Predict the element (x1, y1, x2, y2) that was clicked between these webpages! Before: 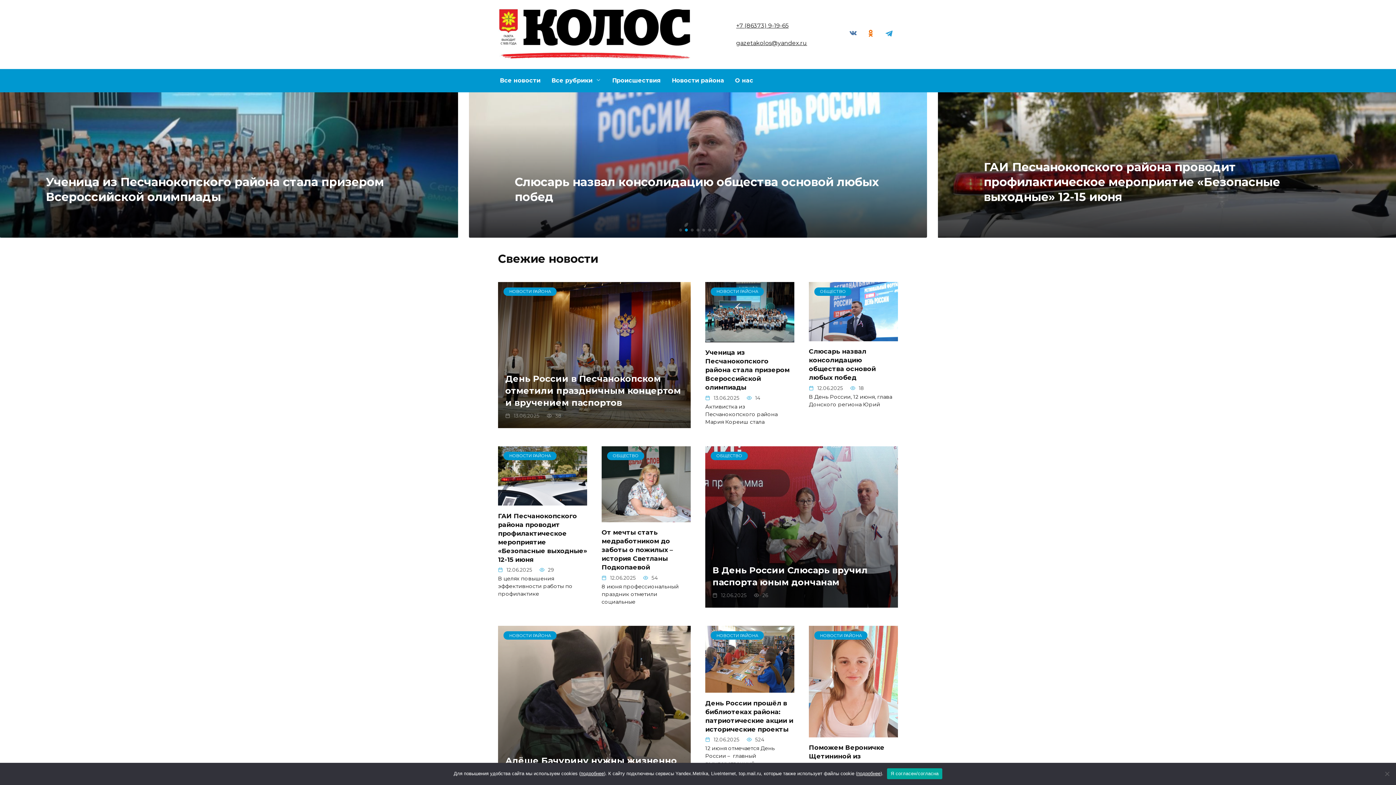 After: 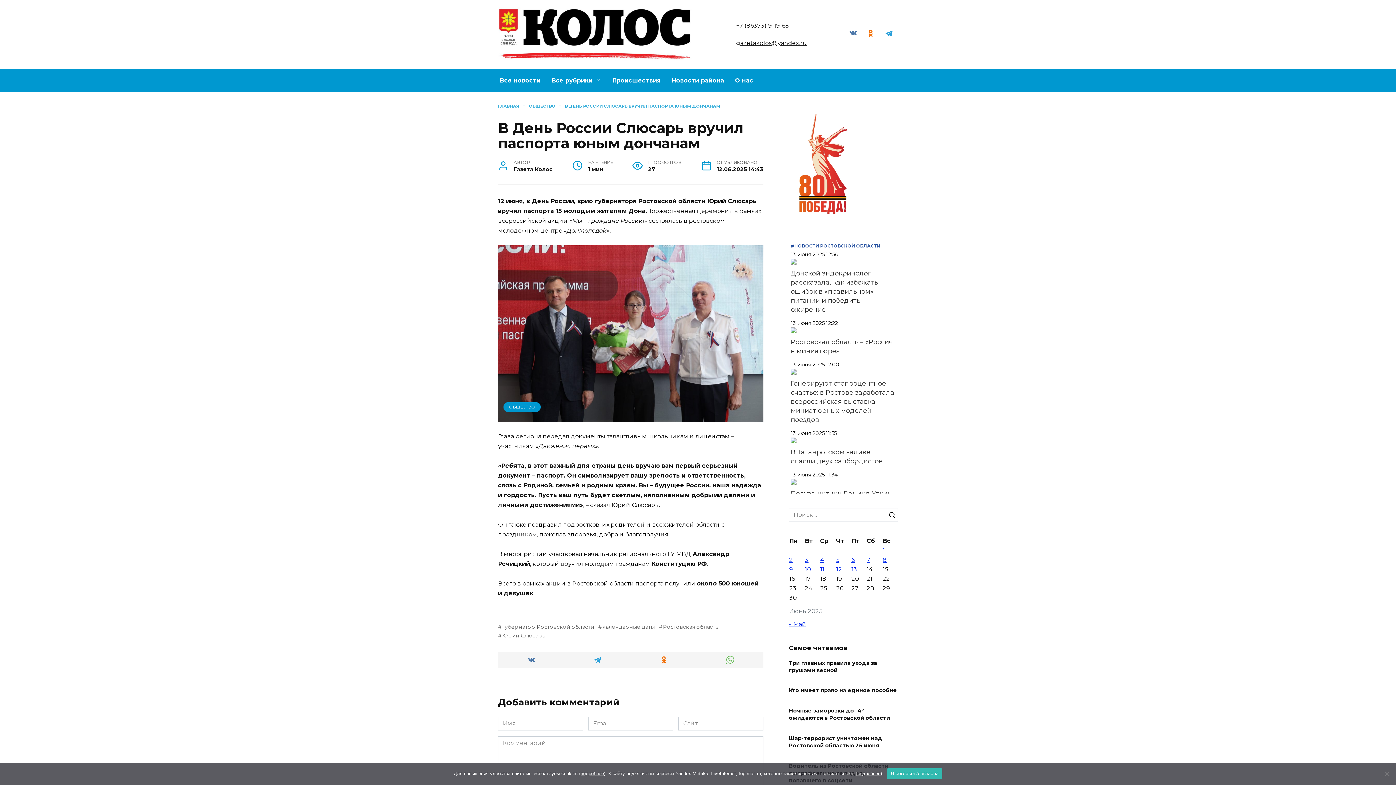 Action: label: В День России Слюсарь вручил паспорта юным дончанам bbox: (712, 564, 868, 588)